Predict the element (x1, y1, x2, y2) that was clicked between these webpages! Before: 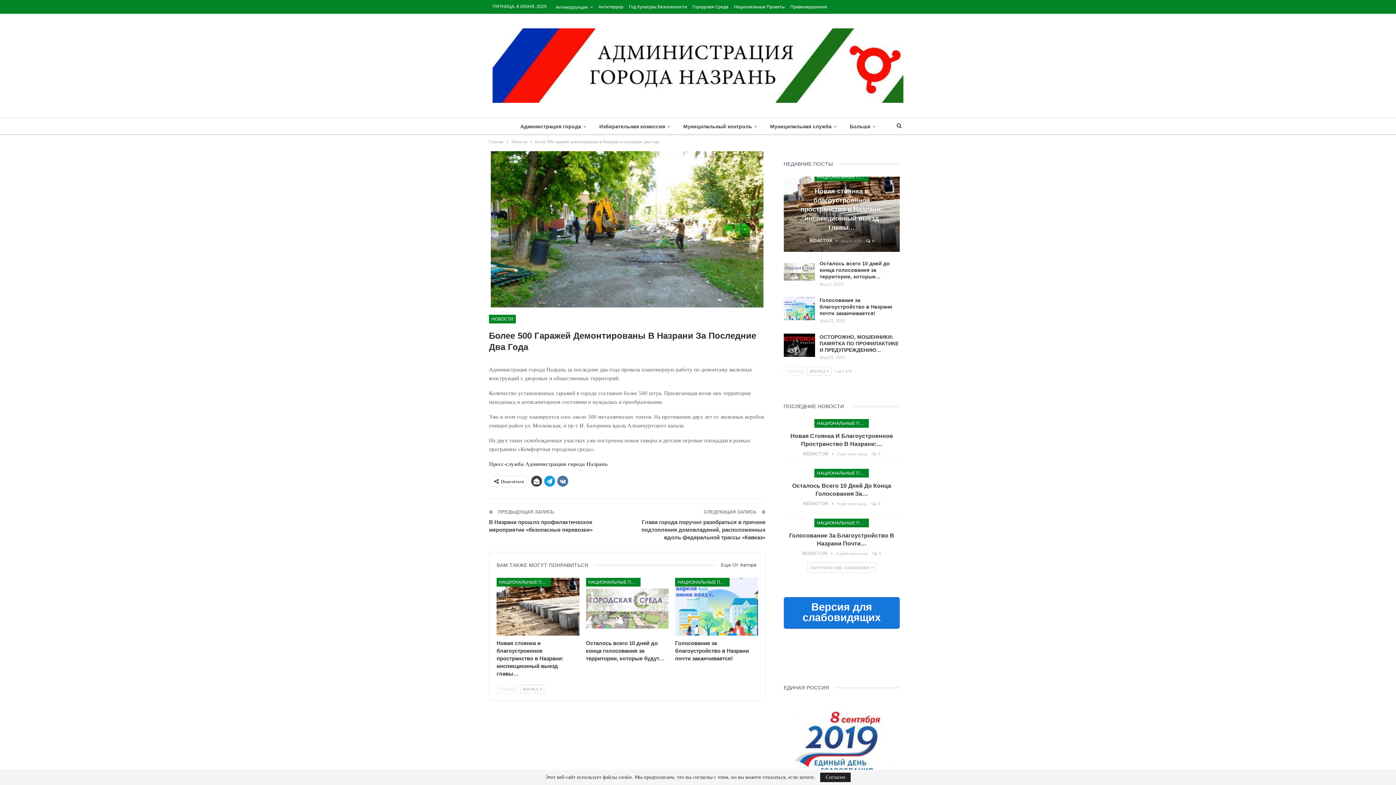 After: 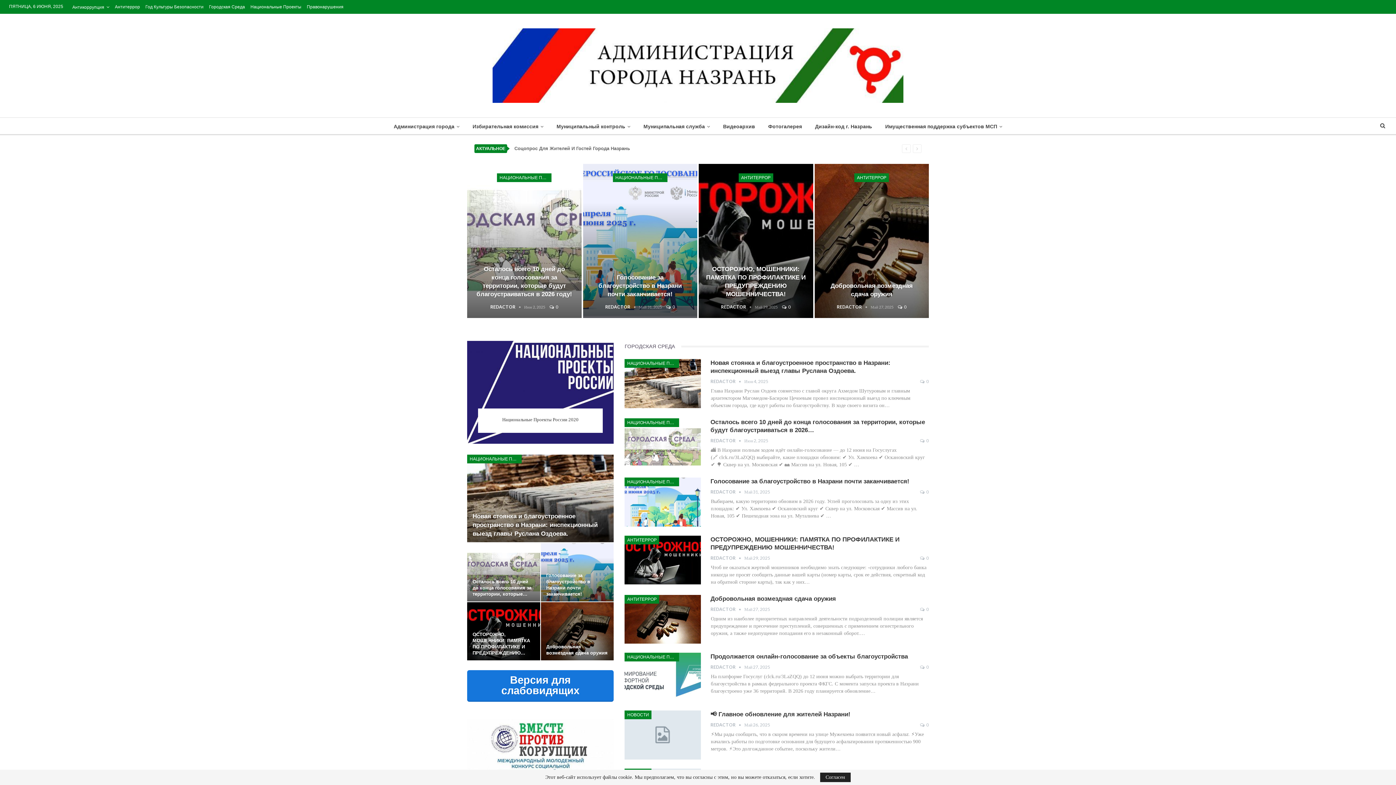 Action: bbox: (492, 54, 903, 74)